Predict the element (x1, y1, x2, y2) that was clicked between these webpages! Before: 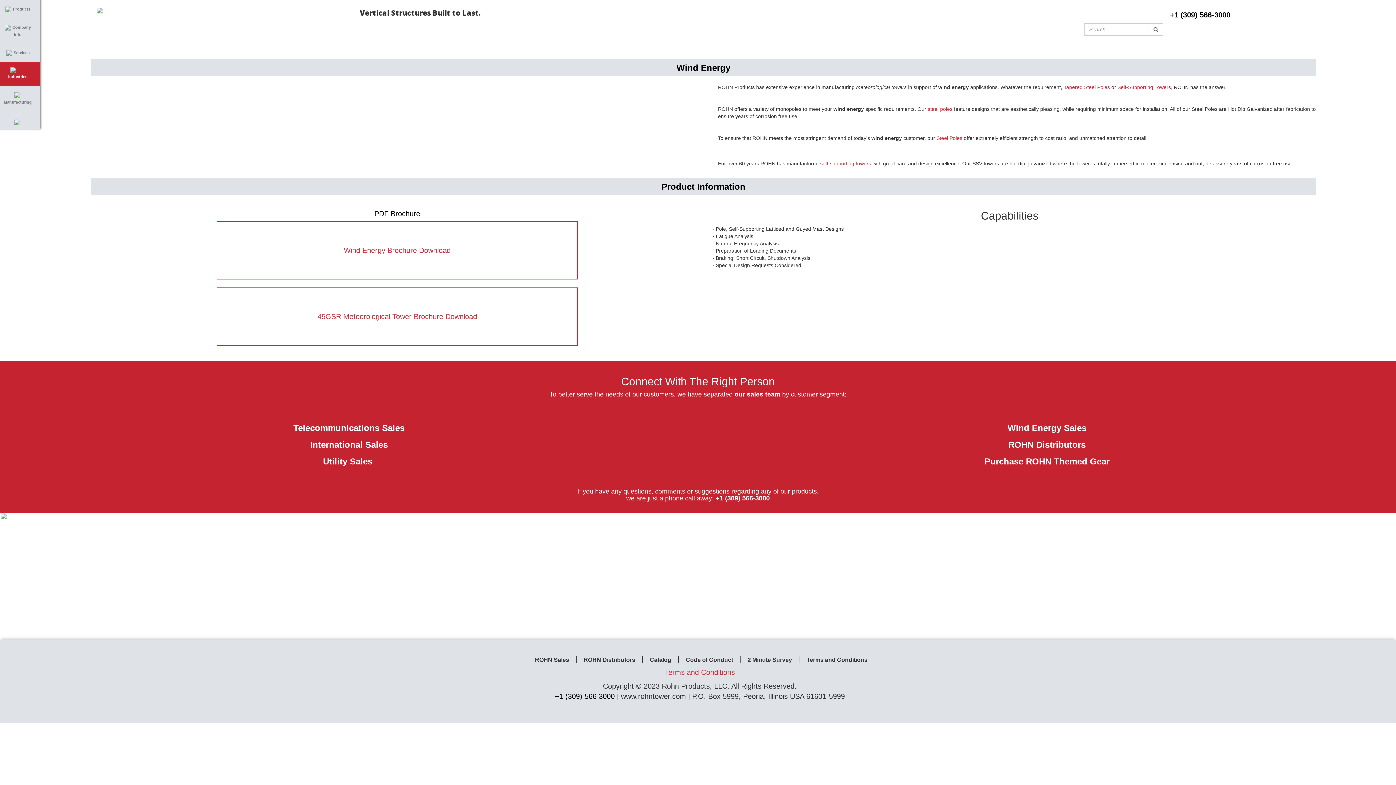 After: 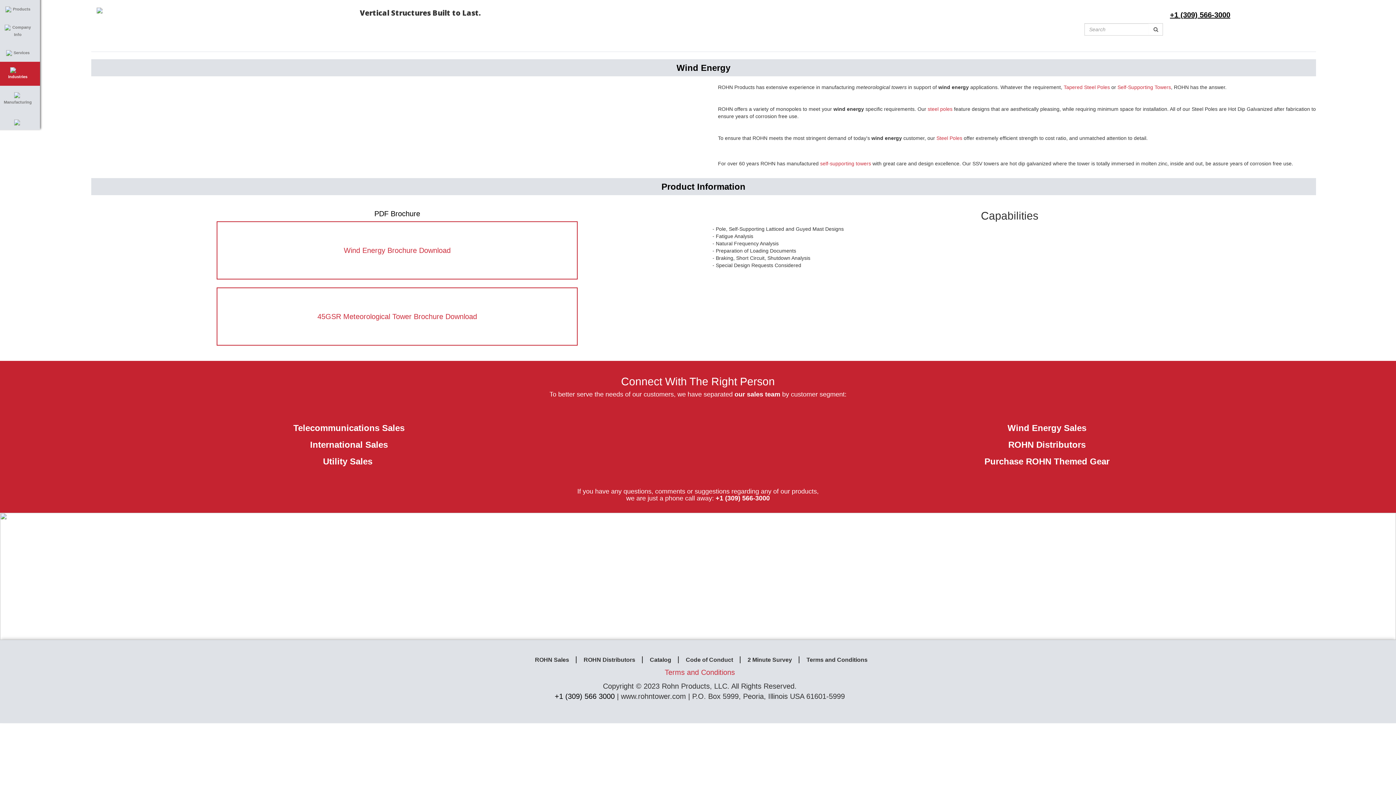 Action: bbox: (1170, 7, 1230, 19) label: +1 (309) 566-3000